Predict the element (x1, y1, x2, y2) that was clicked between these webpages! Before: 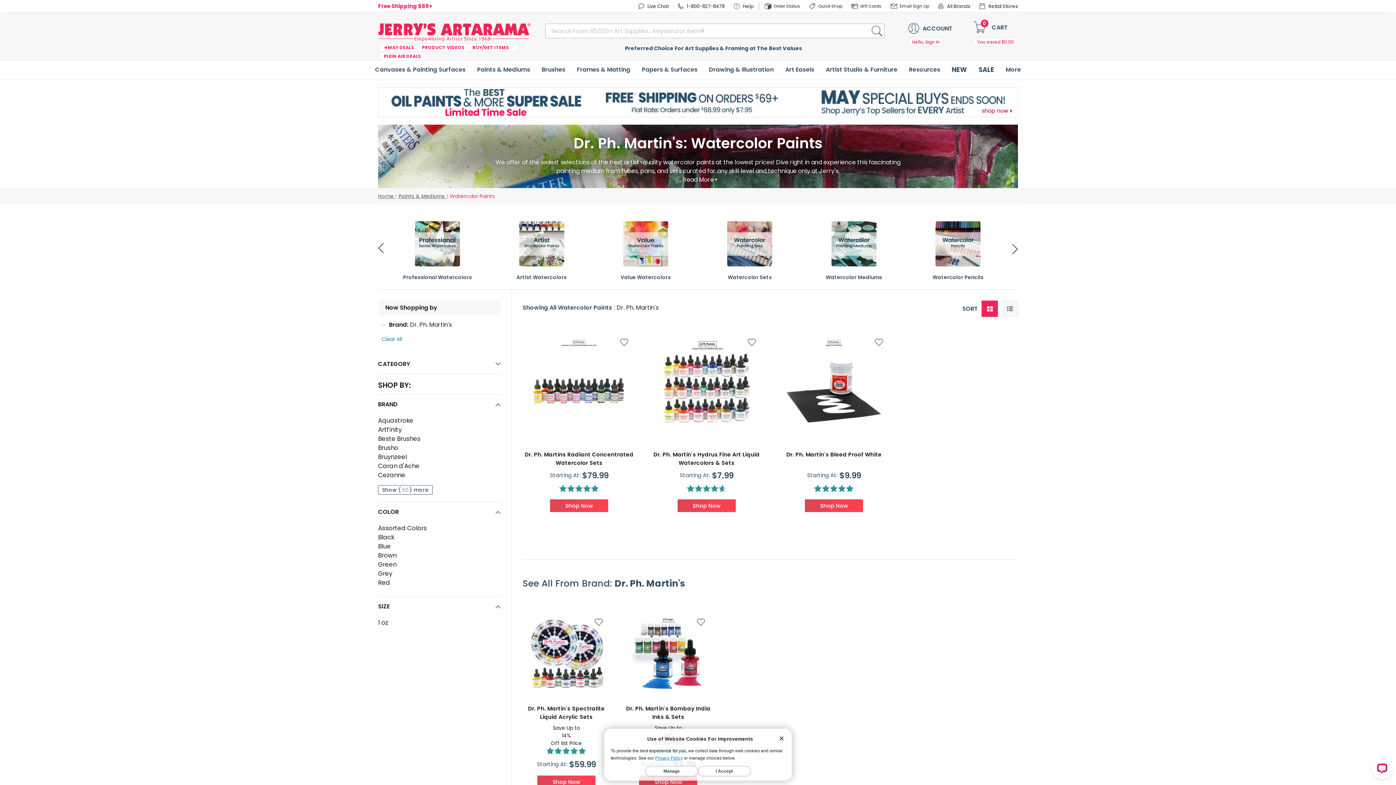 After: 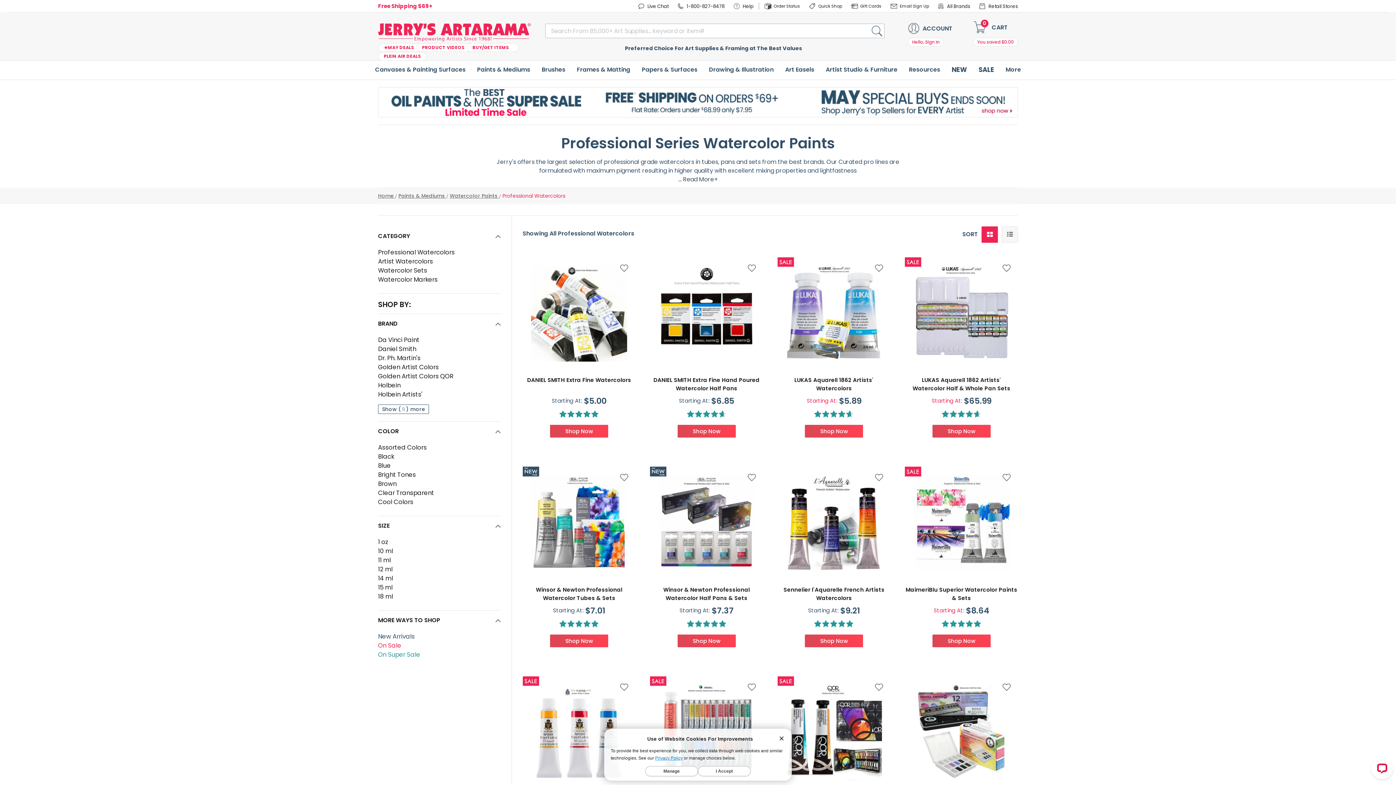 Action: bbox: (414, 217, 460, 270)